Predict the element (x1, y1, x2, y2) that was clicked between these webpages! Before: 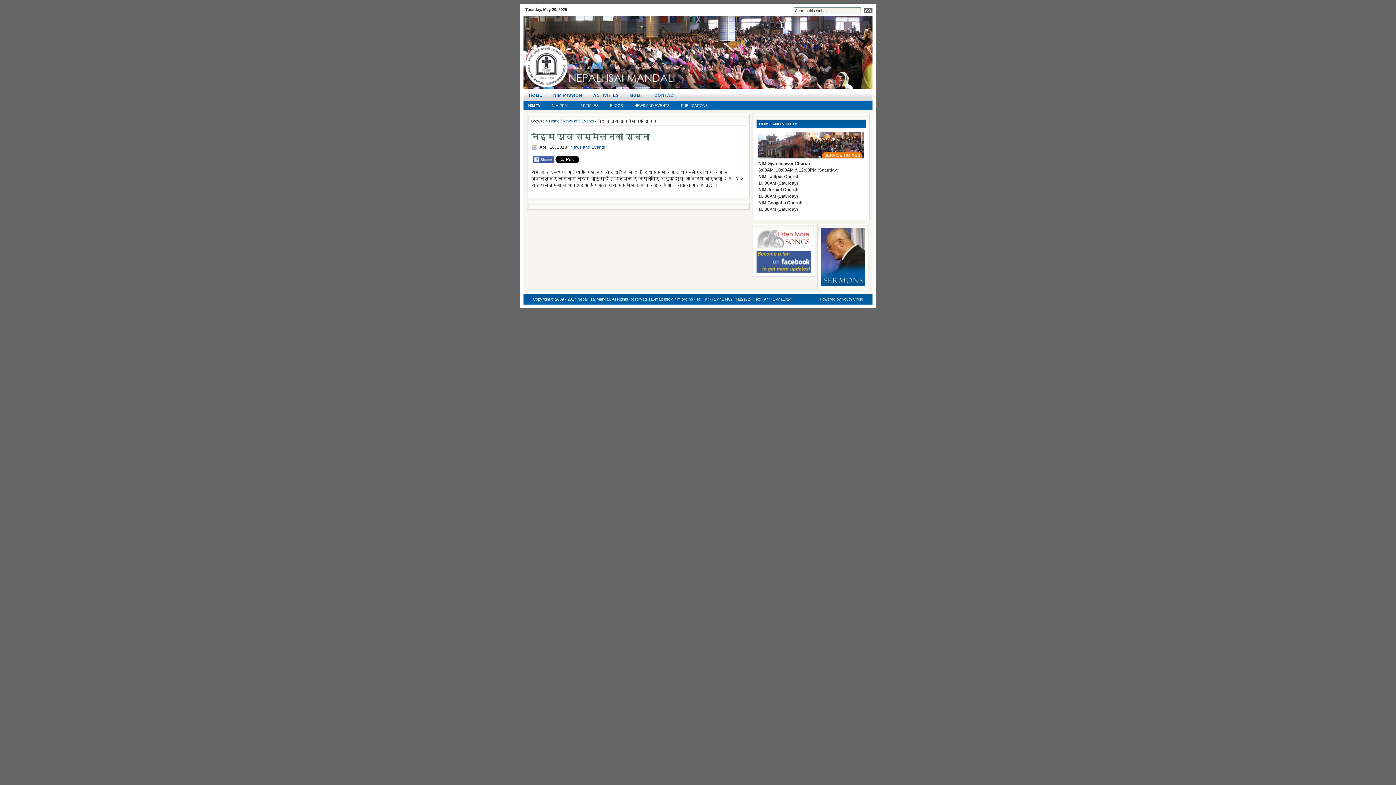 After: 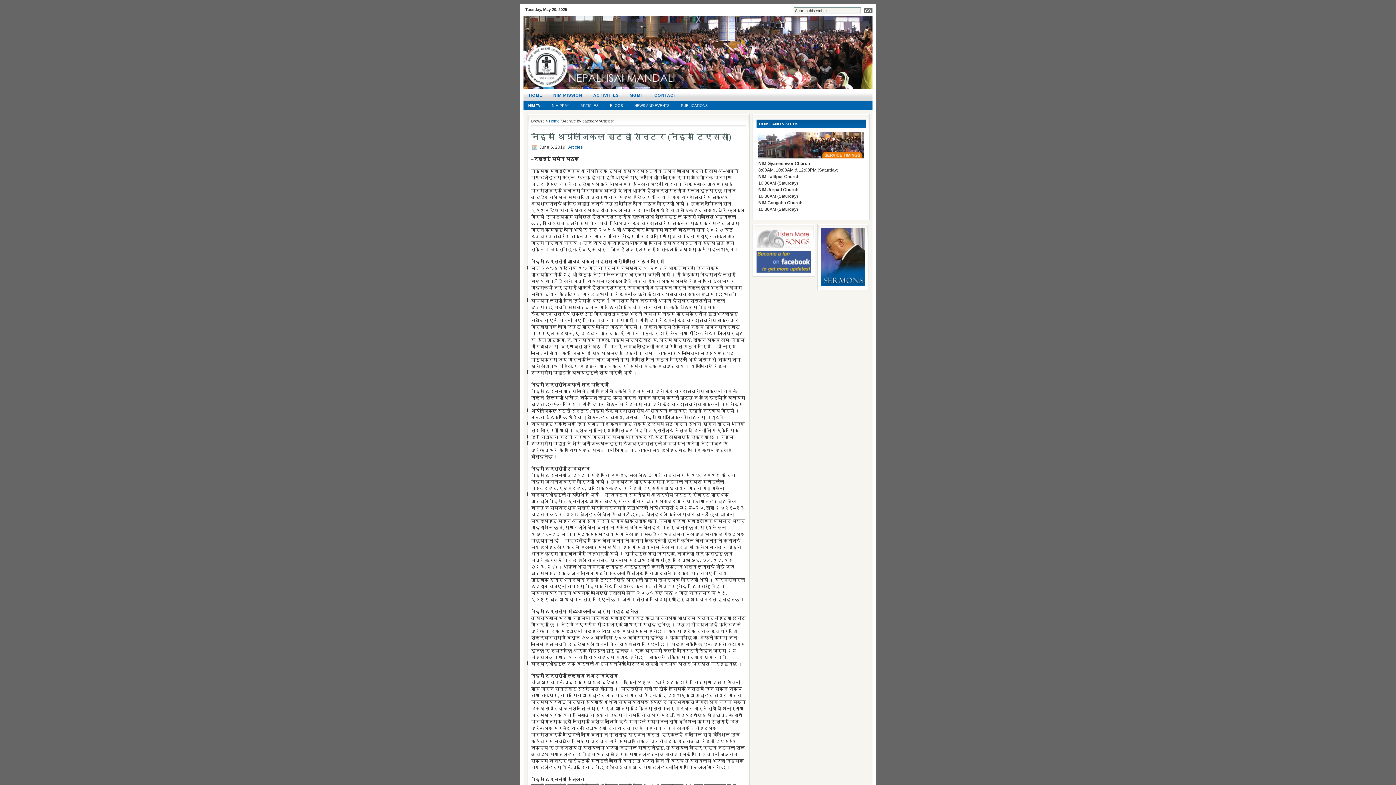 Action: label: ARTICLES bbox: (576, 101, 603, 109)